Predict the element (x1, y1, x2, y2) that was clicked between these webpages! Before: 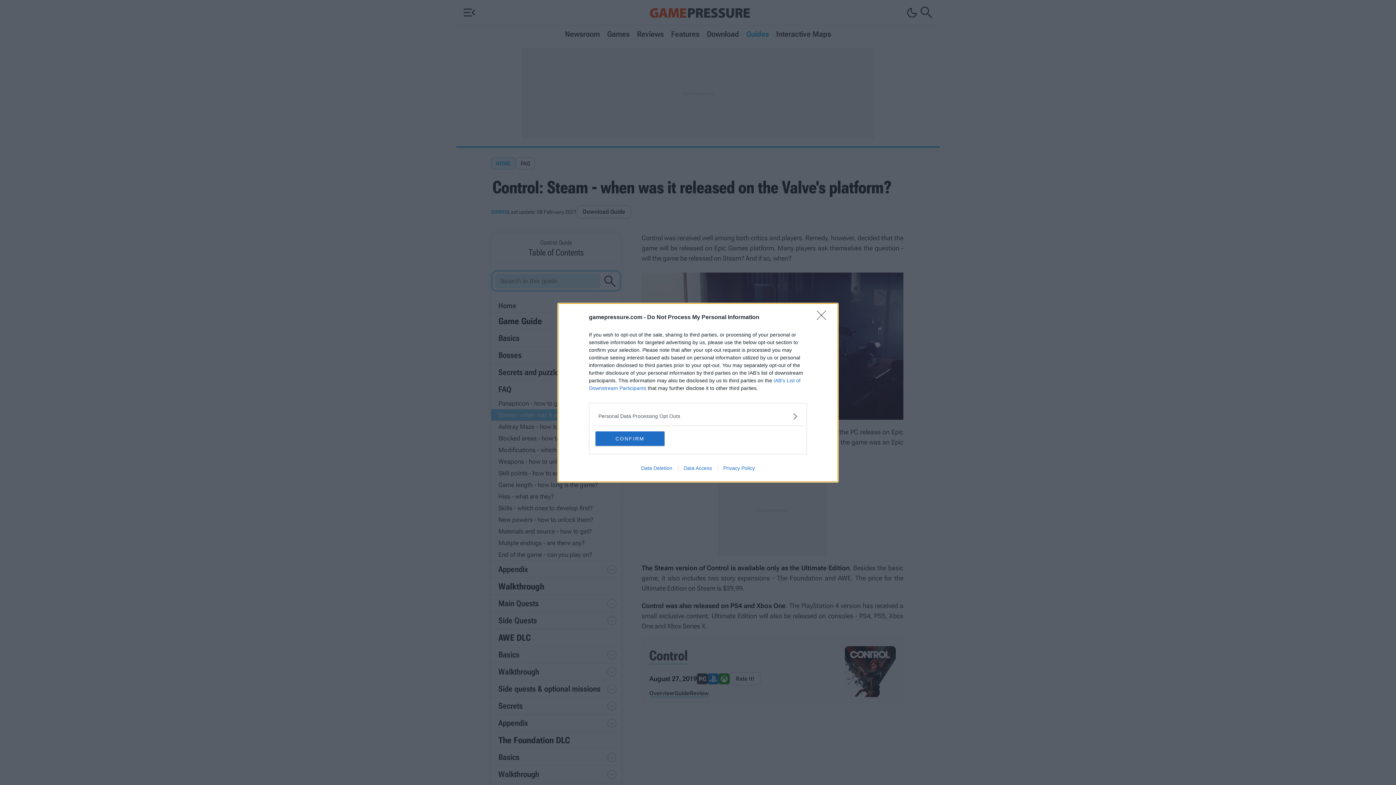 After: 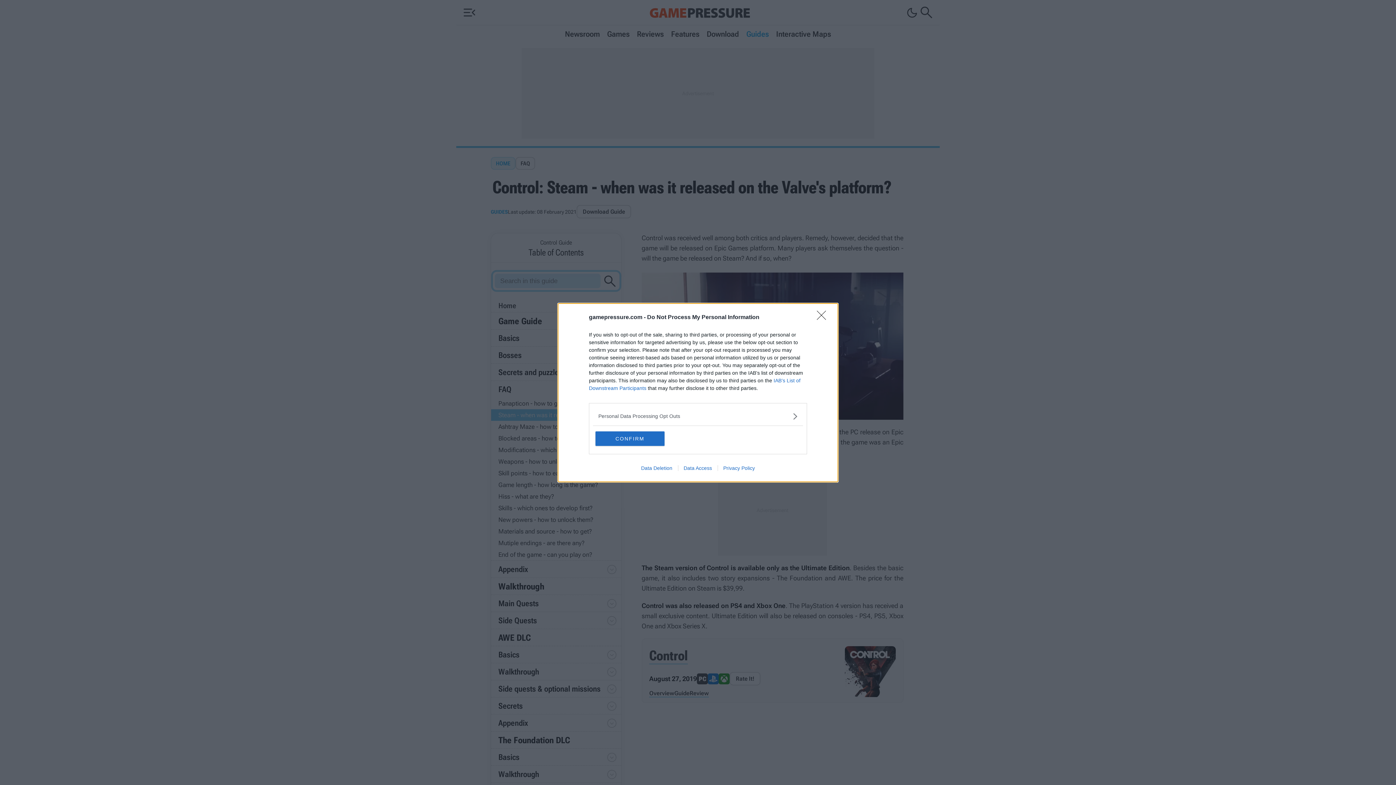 Action: bbox: (678, 465, 717, 471) label: Data Access